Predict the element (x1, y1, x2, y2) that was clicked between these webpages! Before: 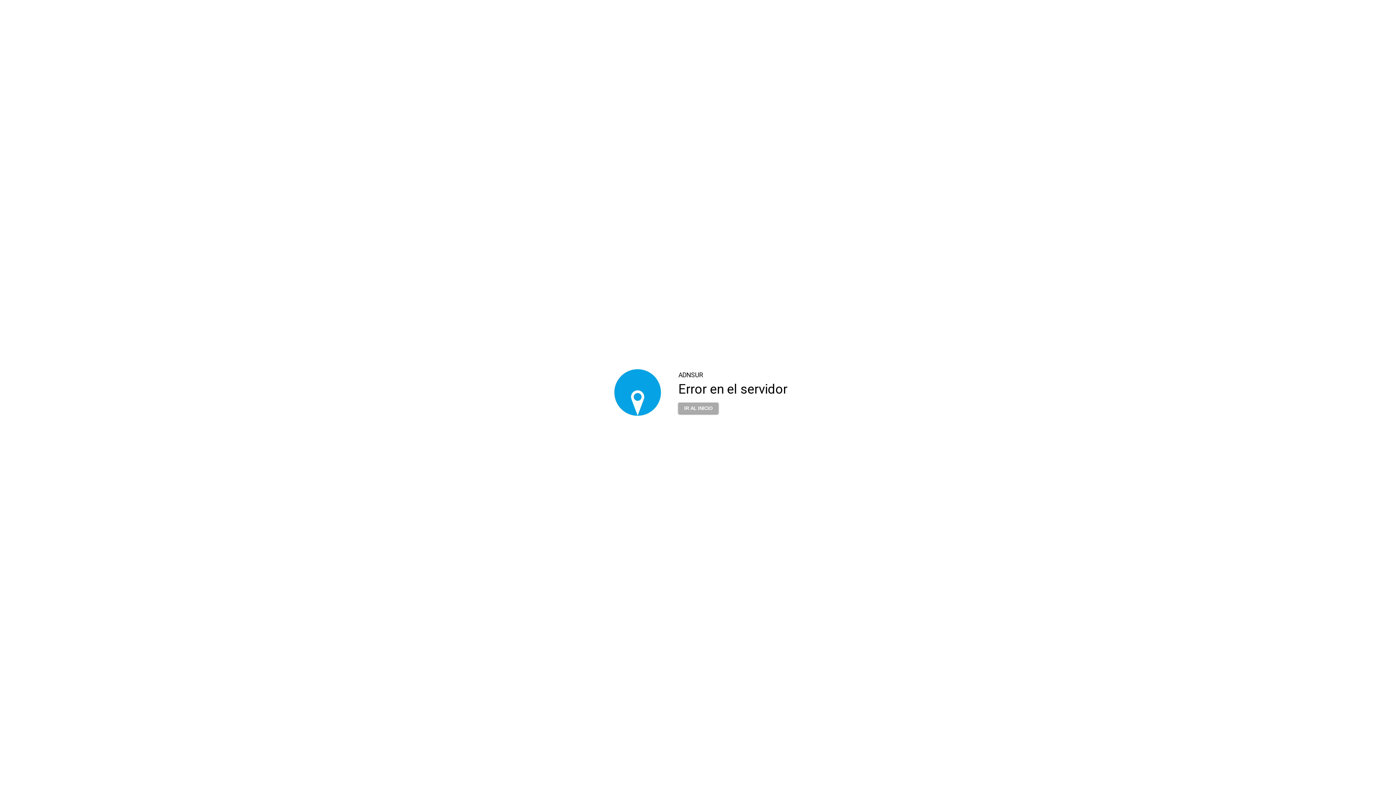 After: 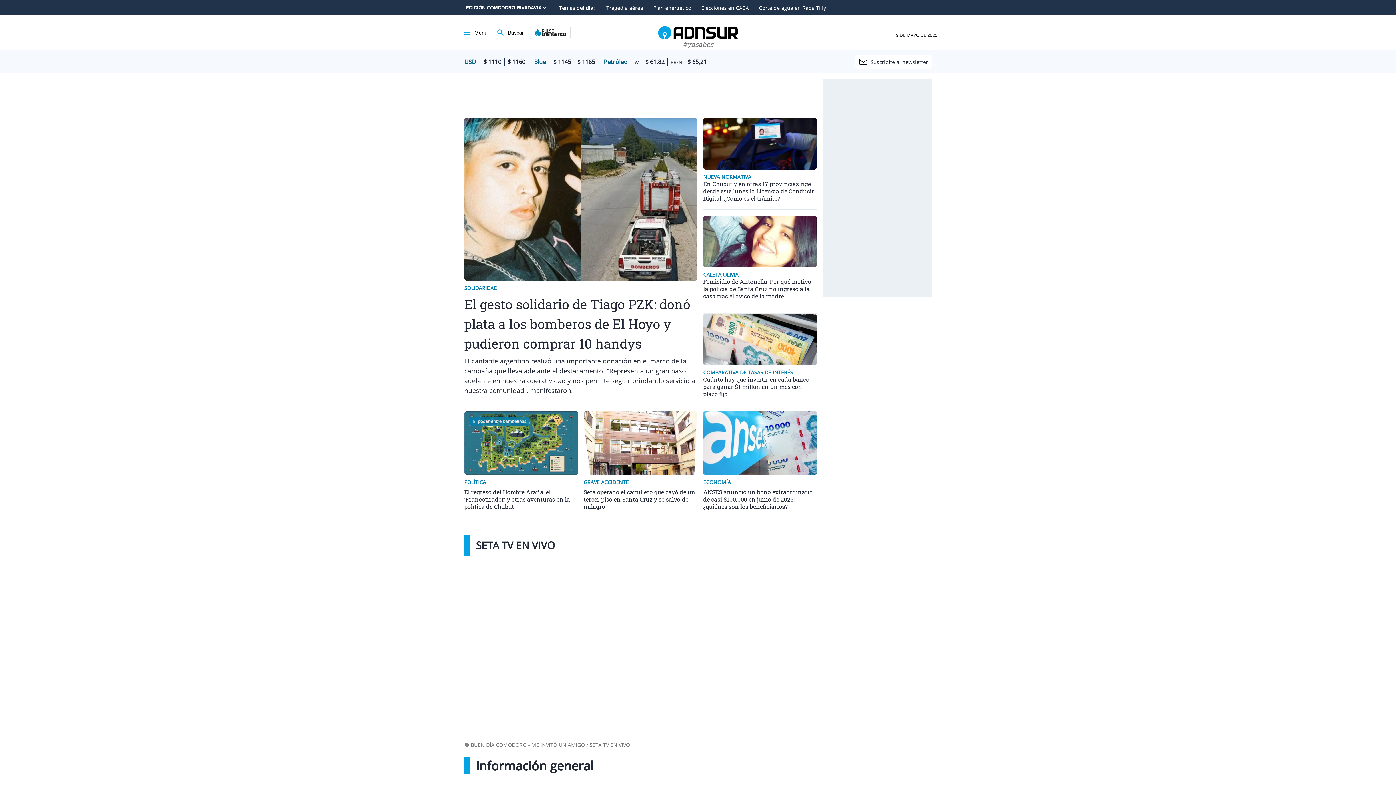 Action: bbox: (678, 398, 718, 413) label: IR AL INICIO